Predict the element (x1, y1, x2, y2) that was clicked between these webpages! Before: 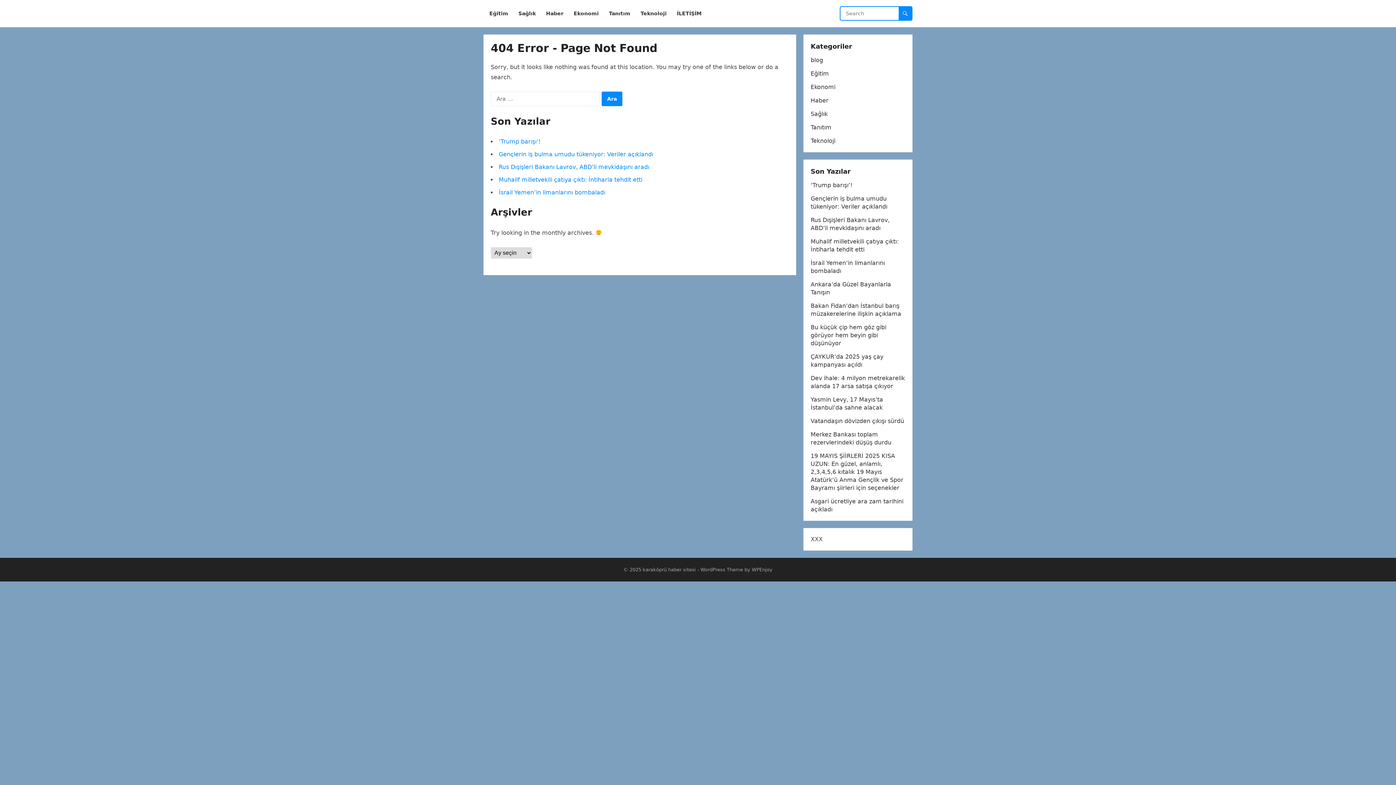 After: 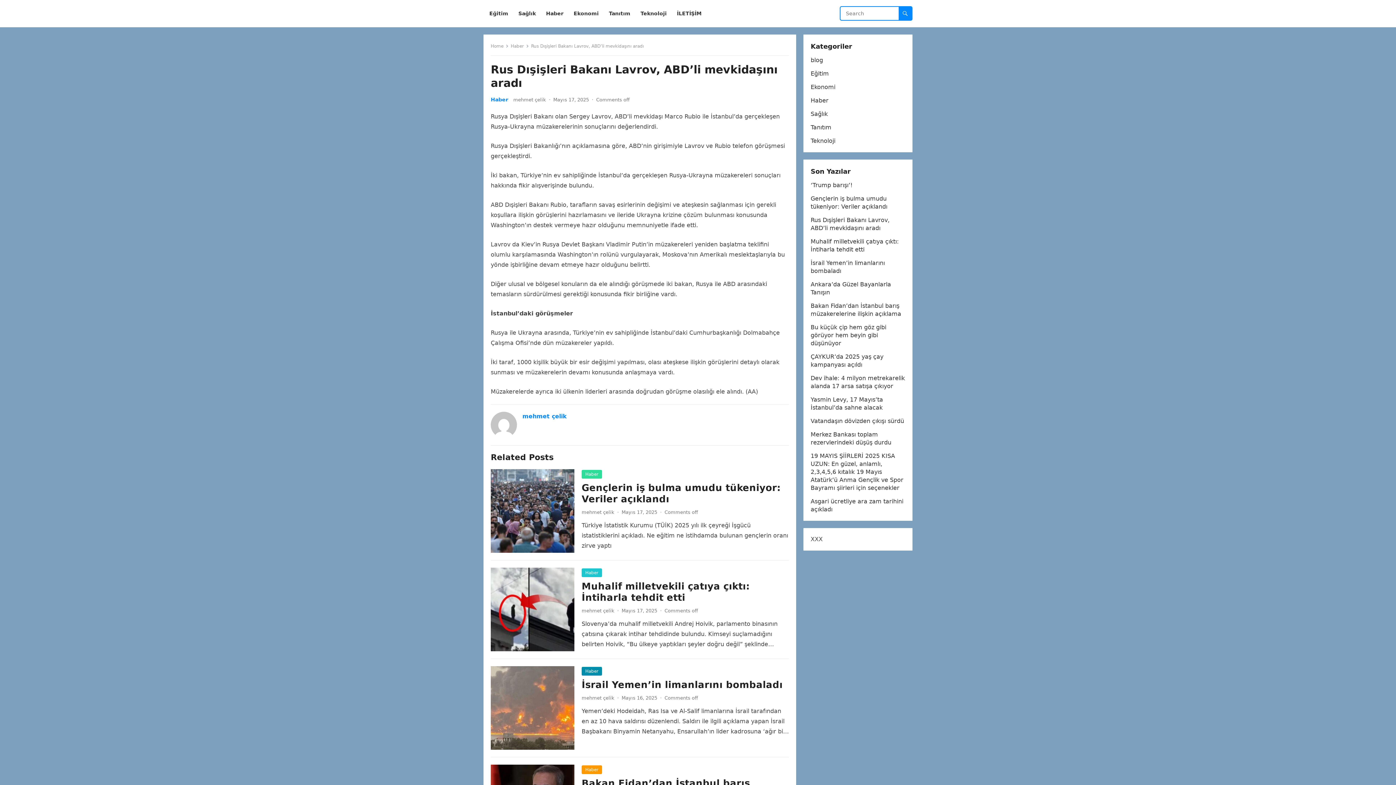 Action: label: Rus Dışişleri Bakanı Lavrov, ABD’li mevkidaşını aradı bbox: (498, 163, 649, 170)